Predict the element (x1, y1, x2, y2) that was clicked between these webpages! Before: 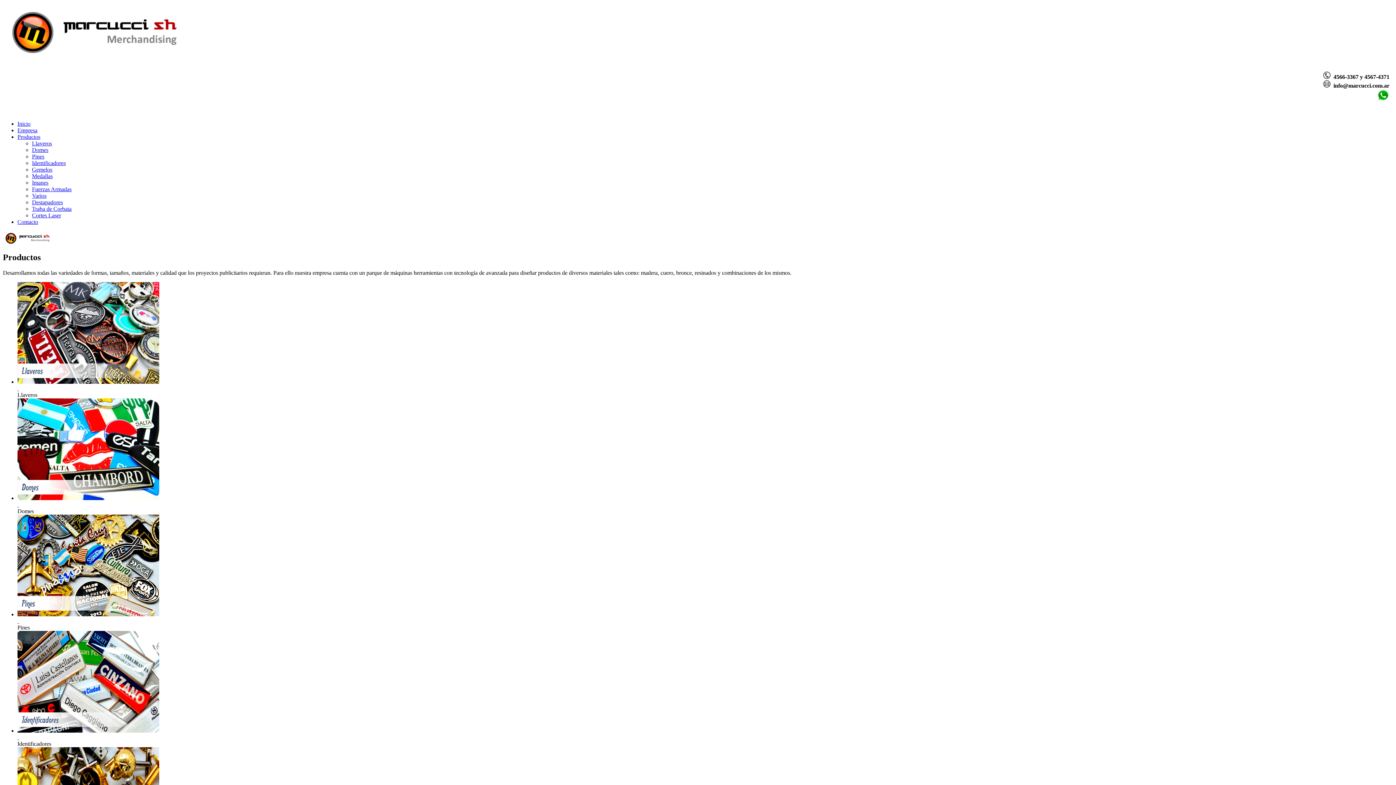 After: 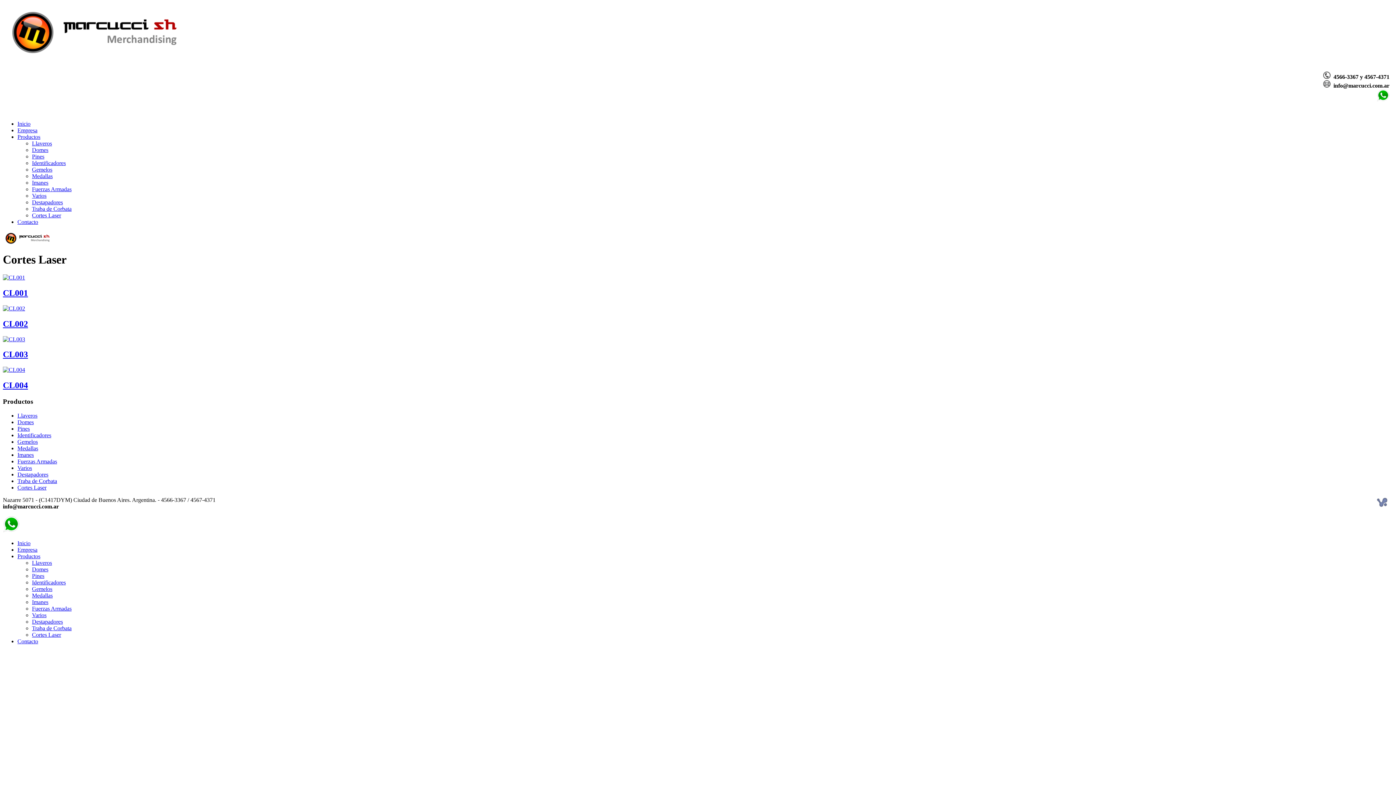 Action: label: Cortes Laser bbox: (32, 212, 61, 218)